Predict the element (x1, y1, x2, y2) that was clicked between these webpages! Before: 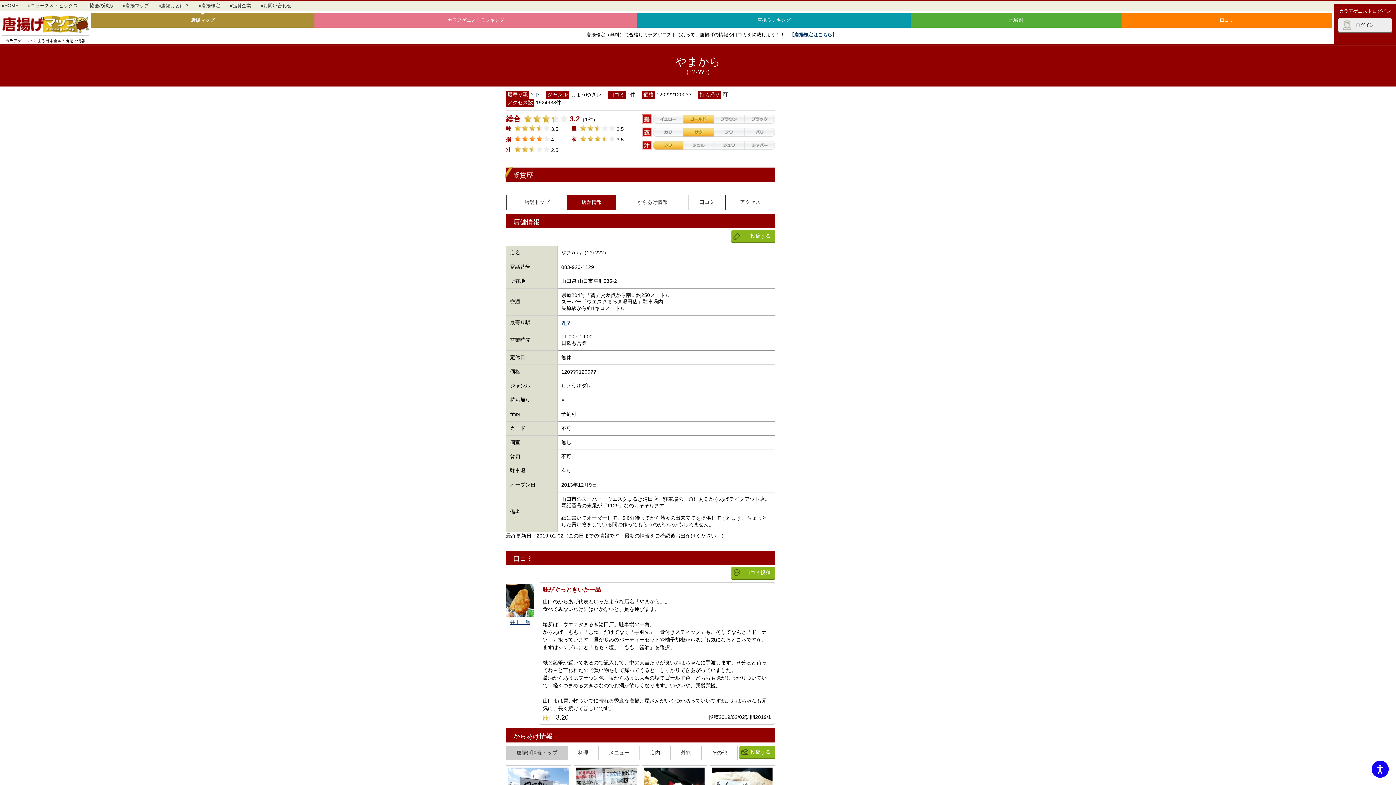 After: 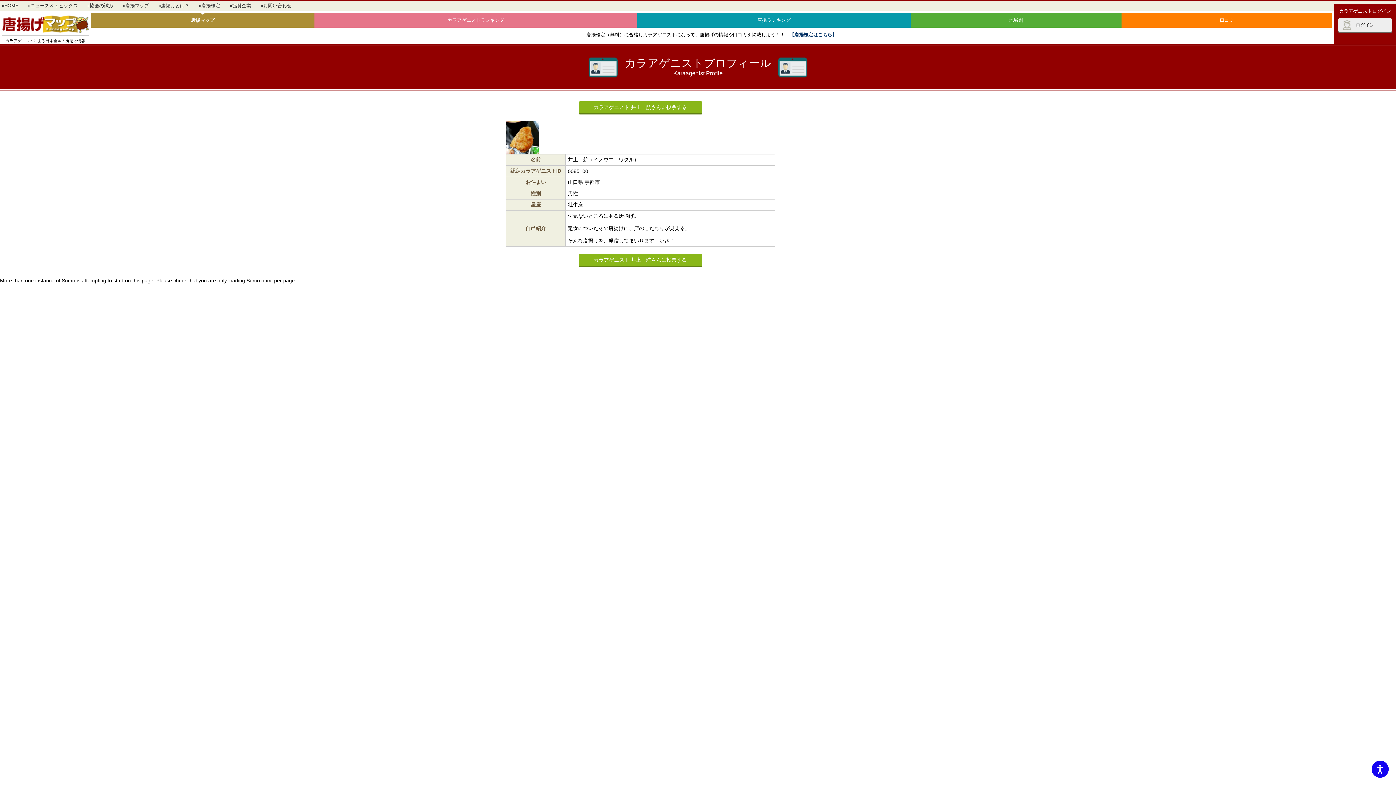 Action: label: 井上　航 bbox: (510, 619, 530, 625)